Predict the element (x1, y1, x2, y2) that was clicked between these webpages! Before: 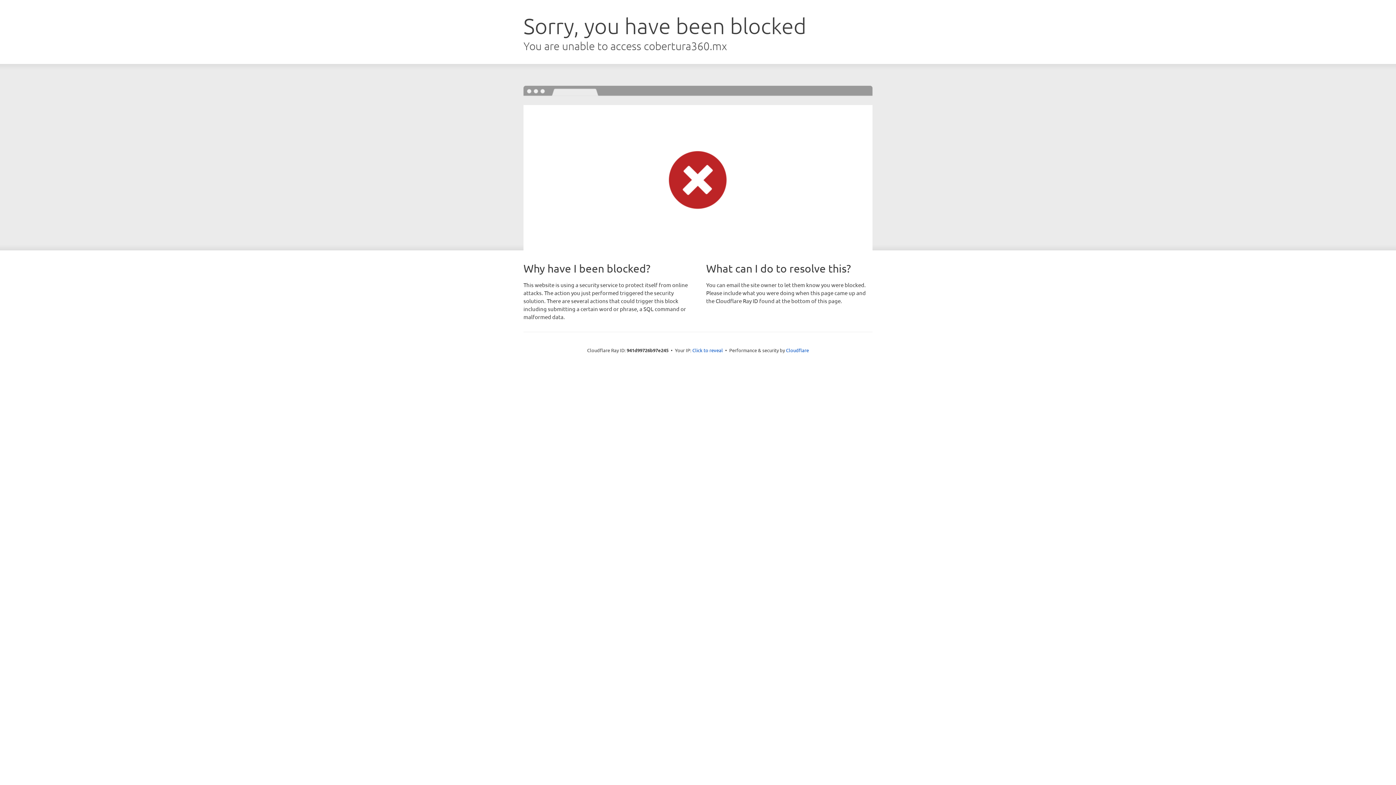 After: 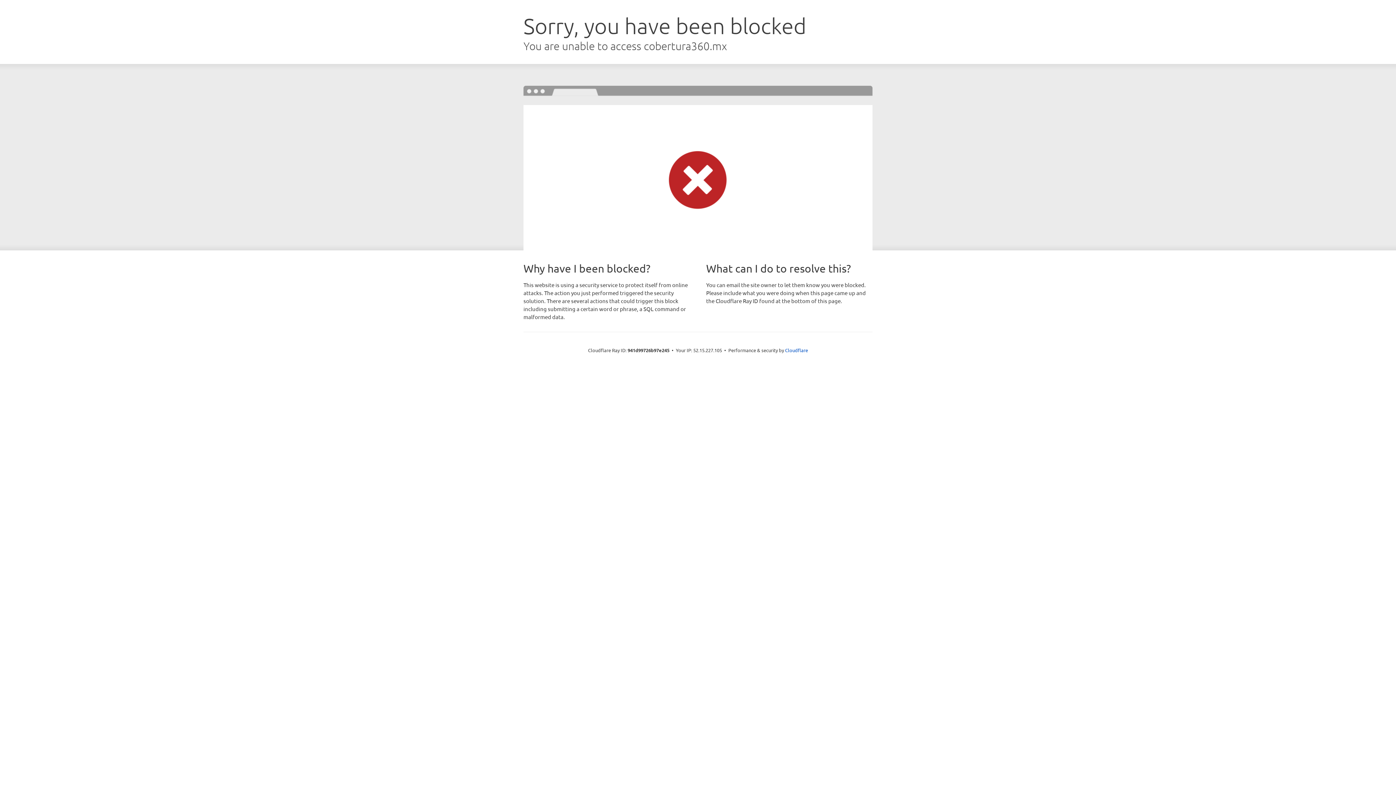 Action: label: Click to reveal bbox: (692, 346, 723, 353)